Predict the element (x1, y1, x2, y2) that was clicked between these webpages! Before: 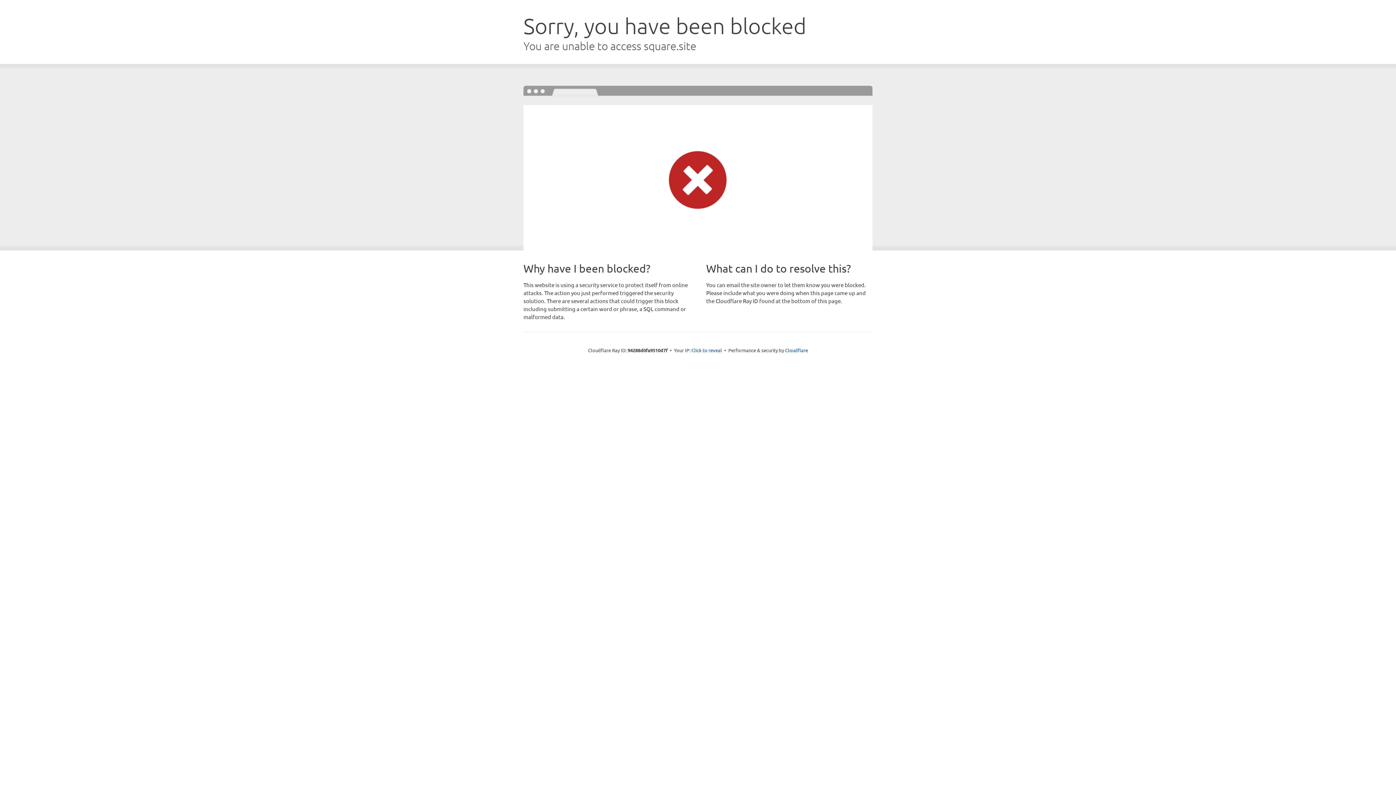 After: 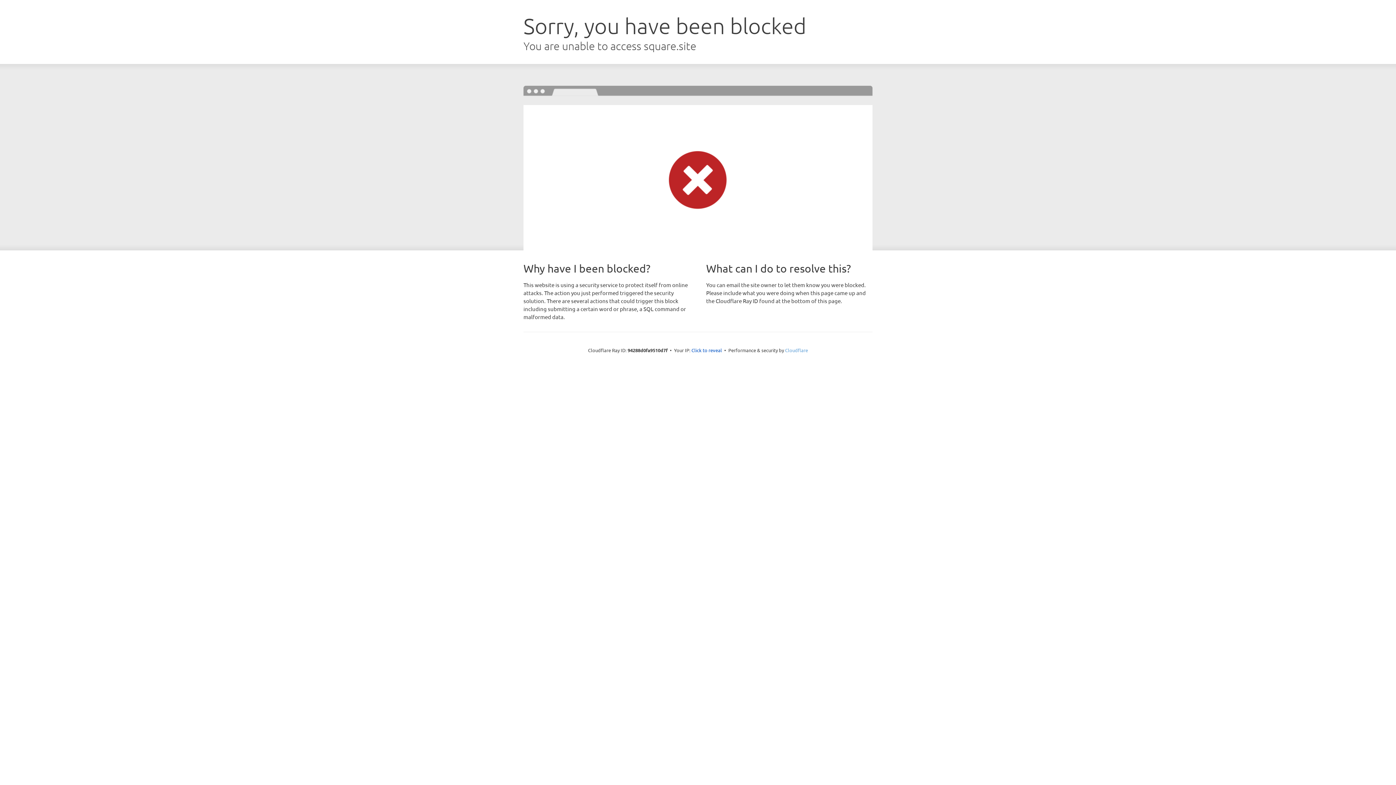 Action: bbox: (785, 347, 808, 353) label: Cloudflare